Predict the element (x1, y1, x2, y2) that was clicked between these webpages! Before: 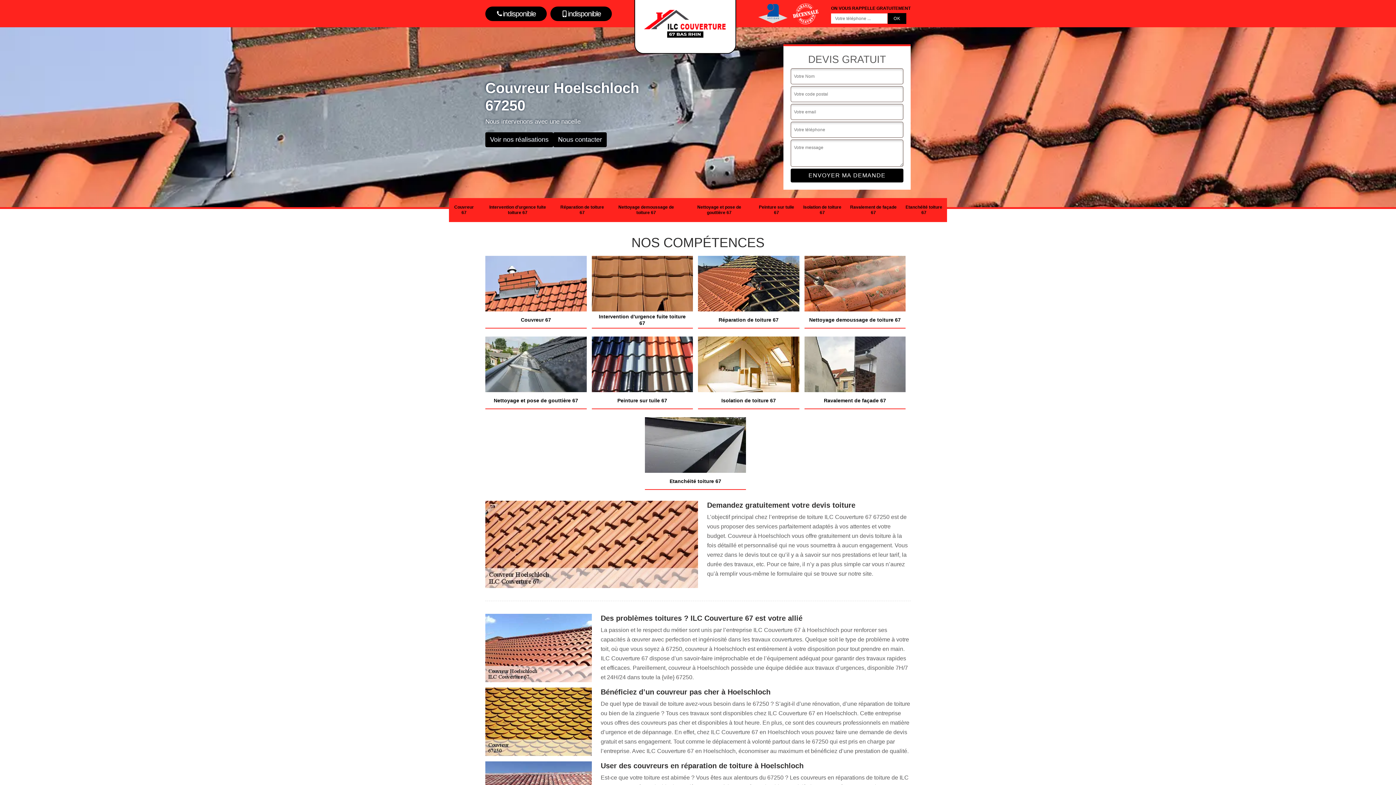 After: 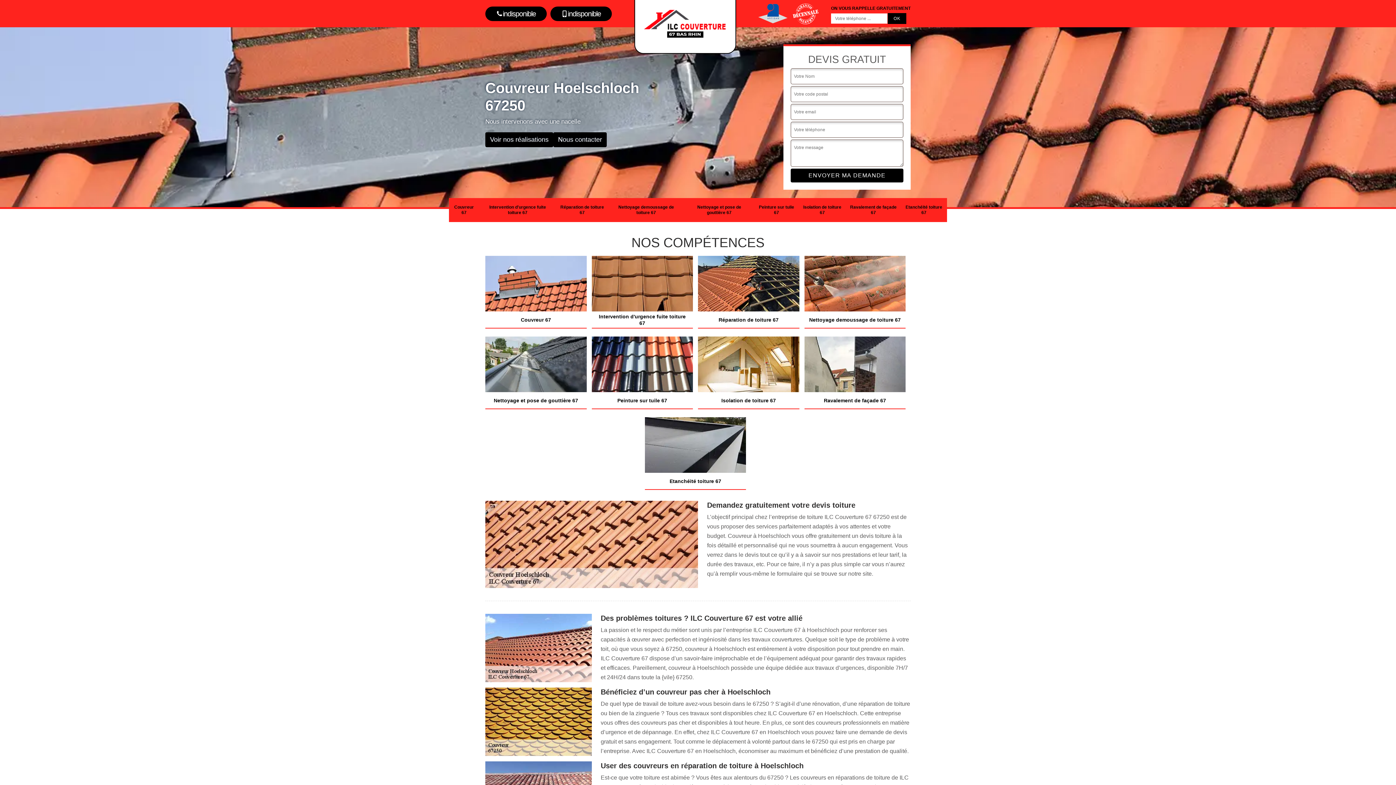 Action: label: indisponible bbox: (550, 6, 612, 20)